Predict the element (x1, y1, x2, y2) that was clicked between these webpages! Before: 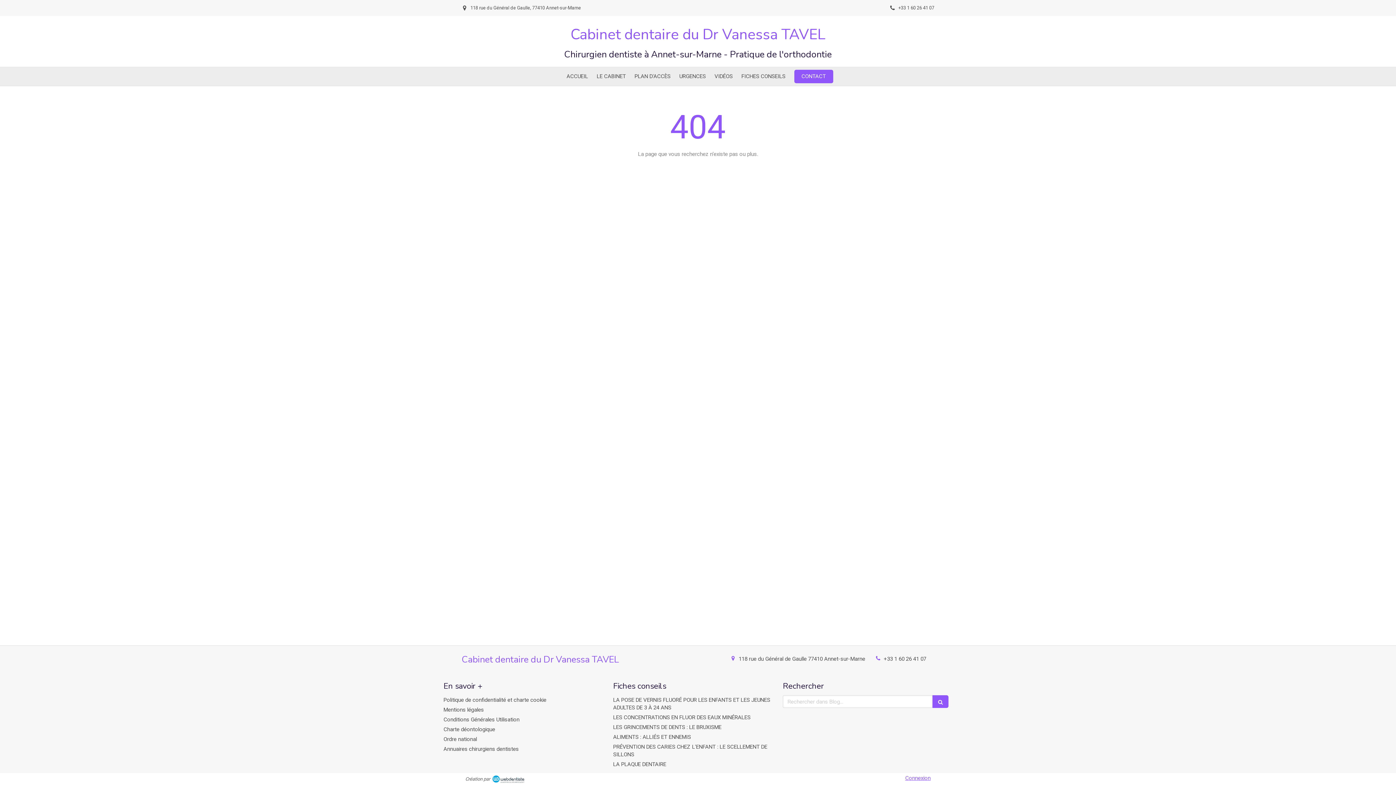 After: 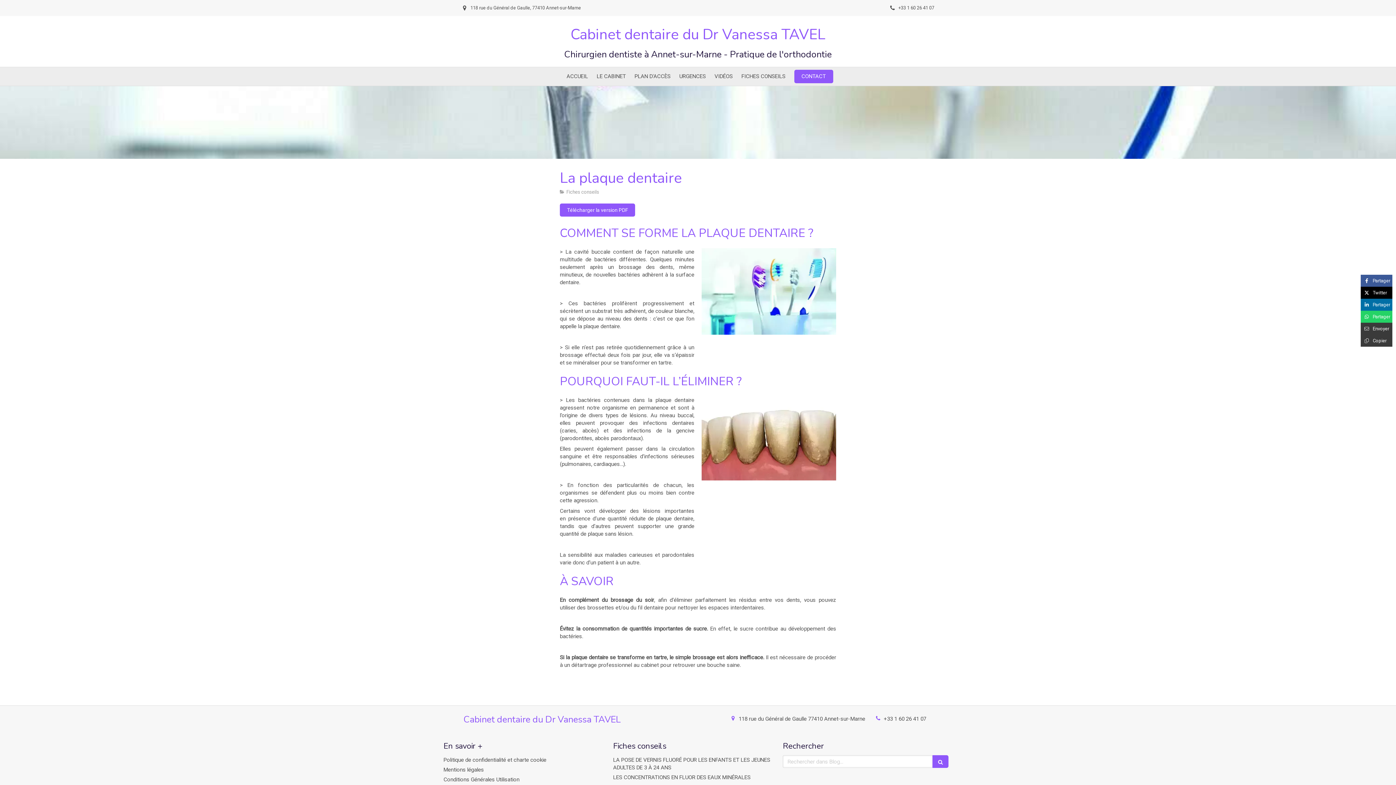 Action: label: LA PLAQUE DENTAIRE bbox: (613, 761, 666, 768)